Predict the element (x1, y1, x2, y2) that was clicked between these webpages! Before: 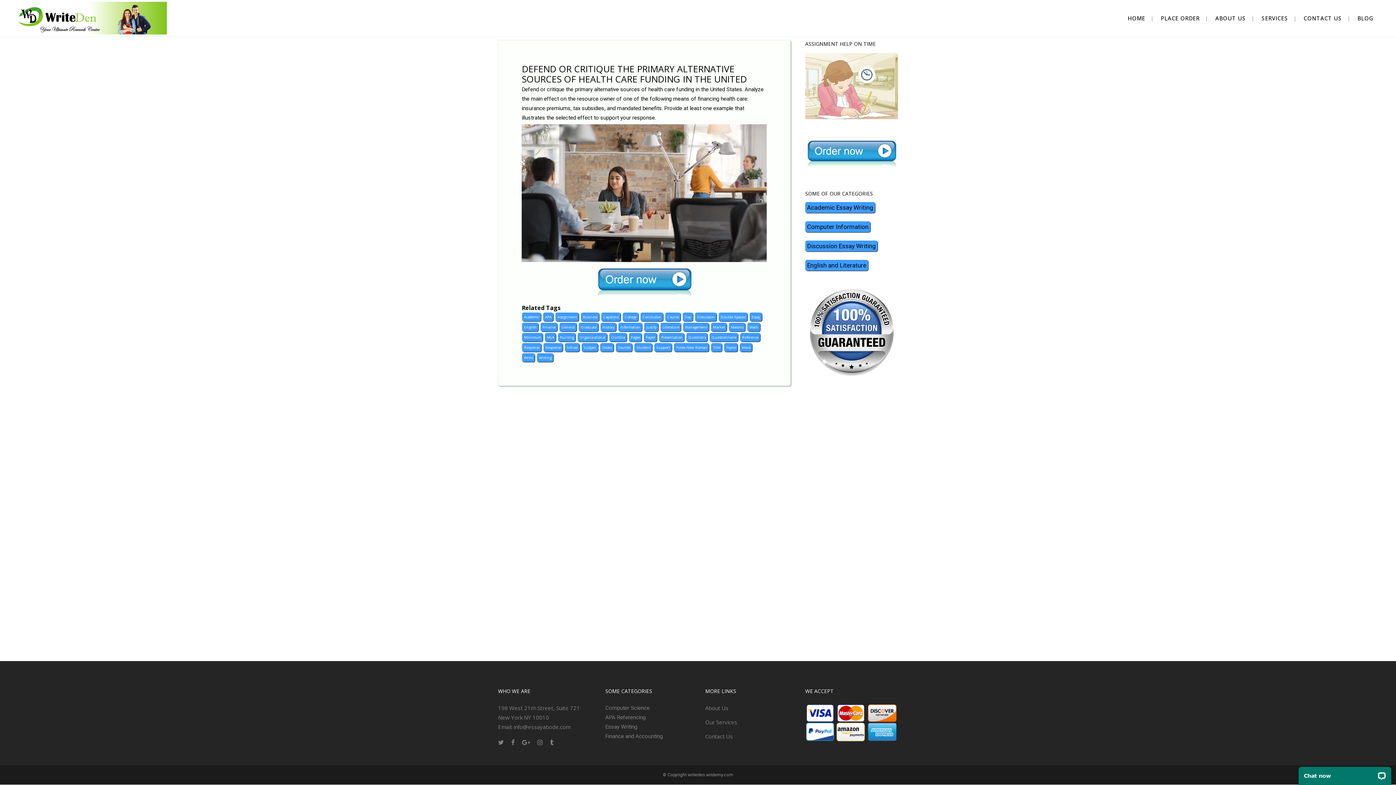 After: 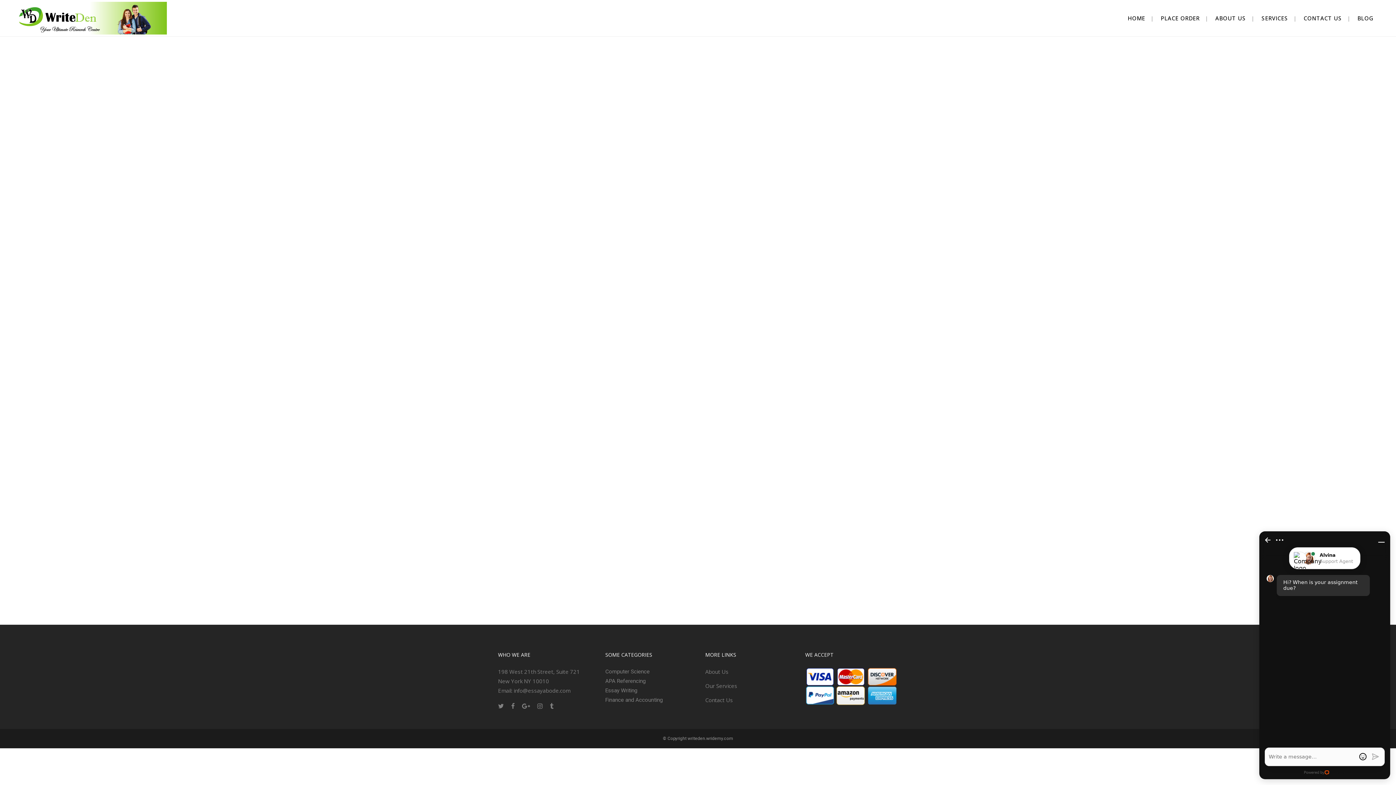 Action: label: Sources bbox: (616, 343, 632, 351)